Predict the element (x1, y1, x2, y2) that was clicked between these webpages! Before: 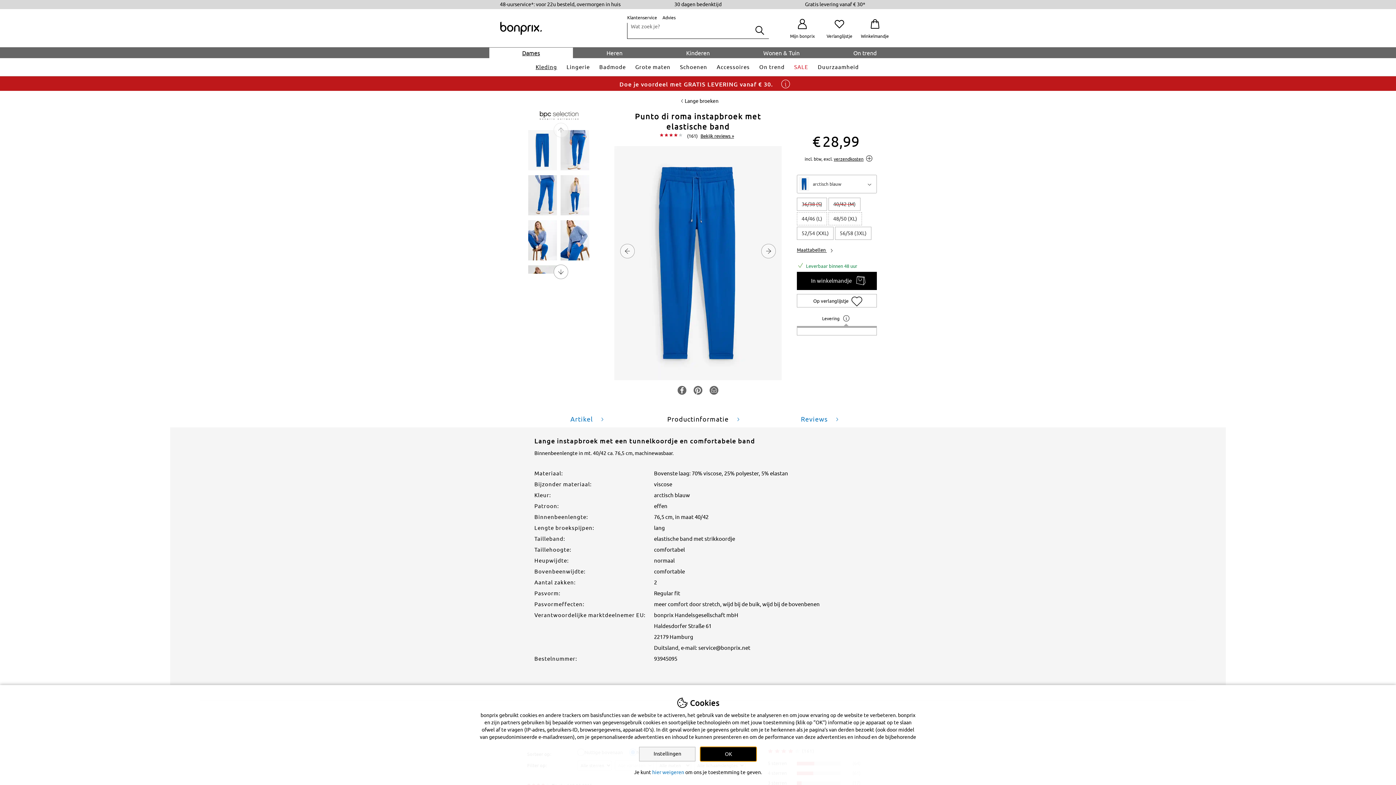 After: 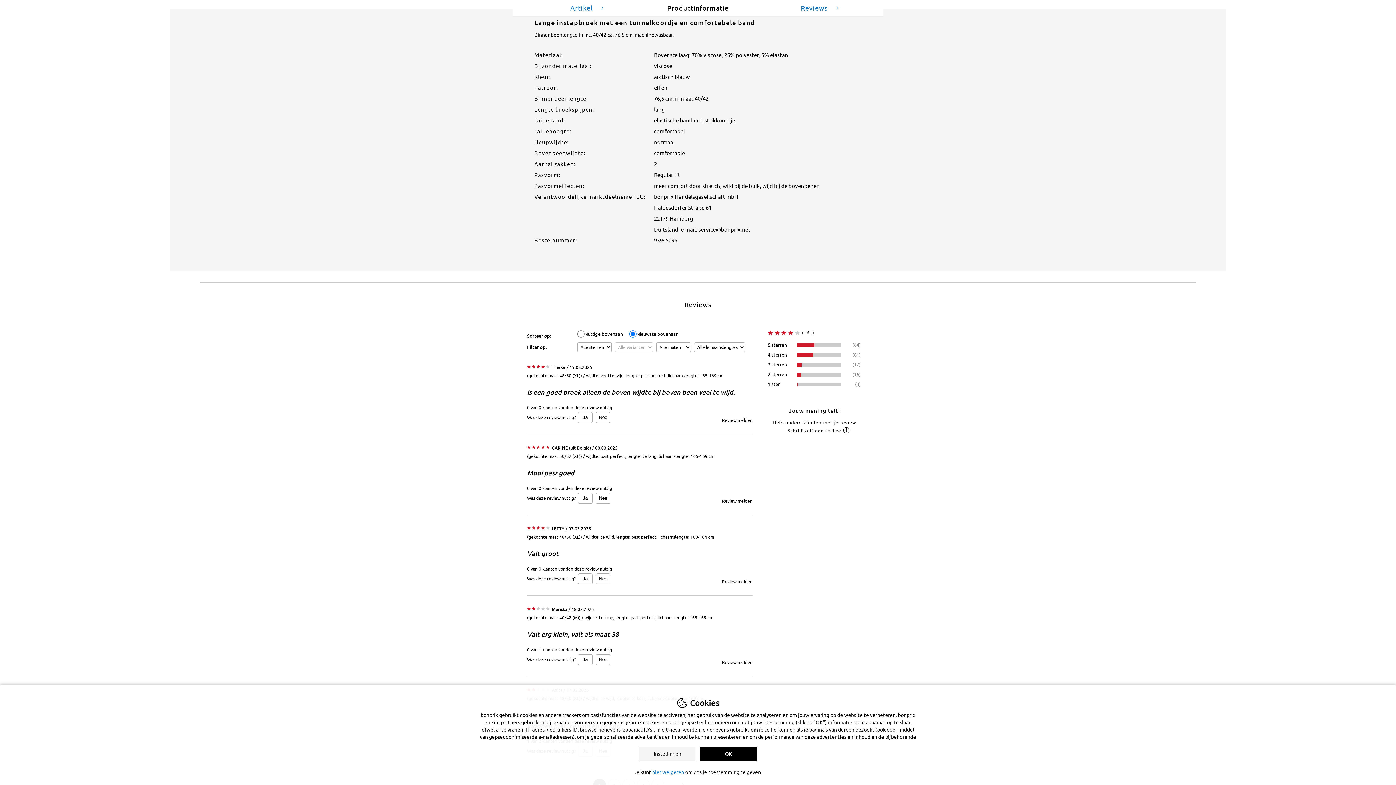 Action: label: Productinformatie
  bbox: (643, 411, 752, 427)